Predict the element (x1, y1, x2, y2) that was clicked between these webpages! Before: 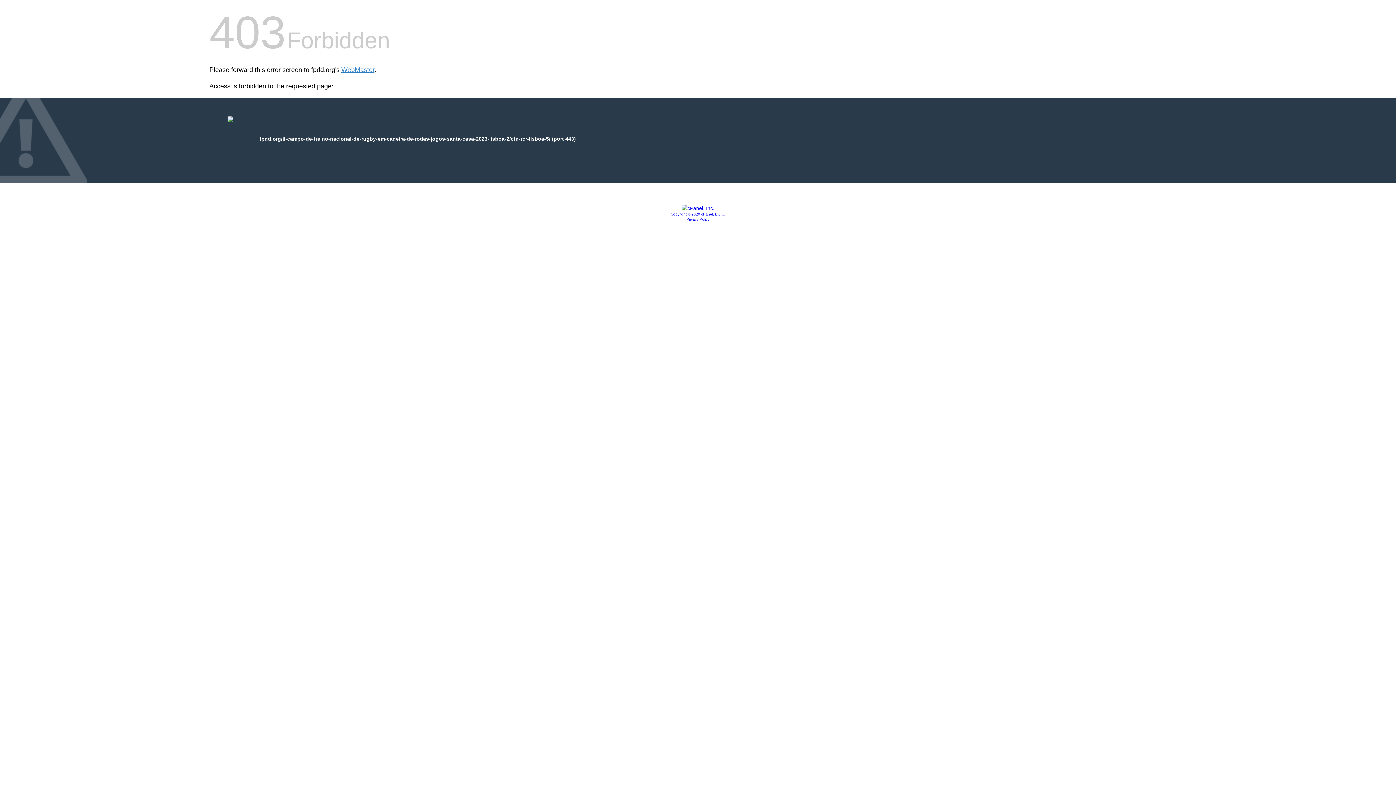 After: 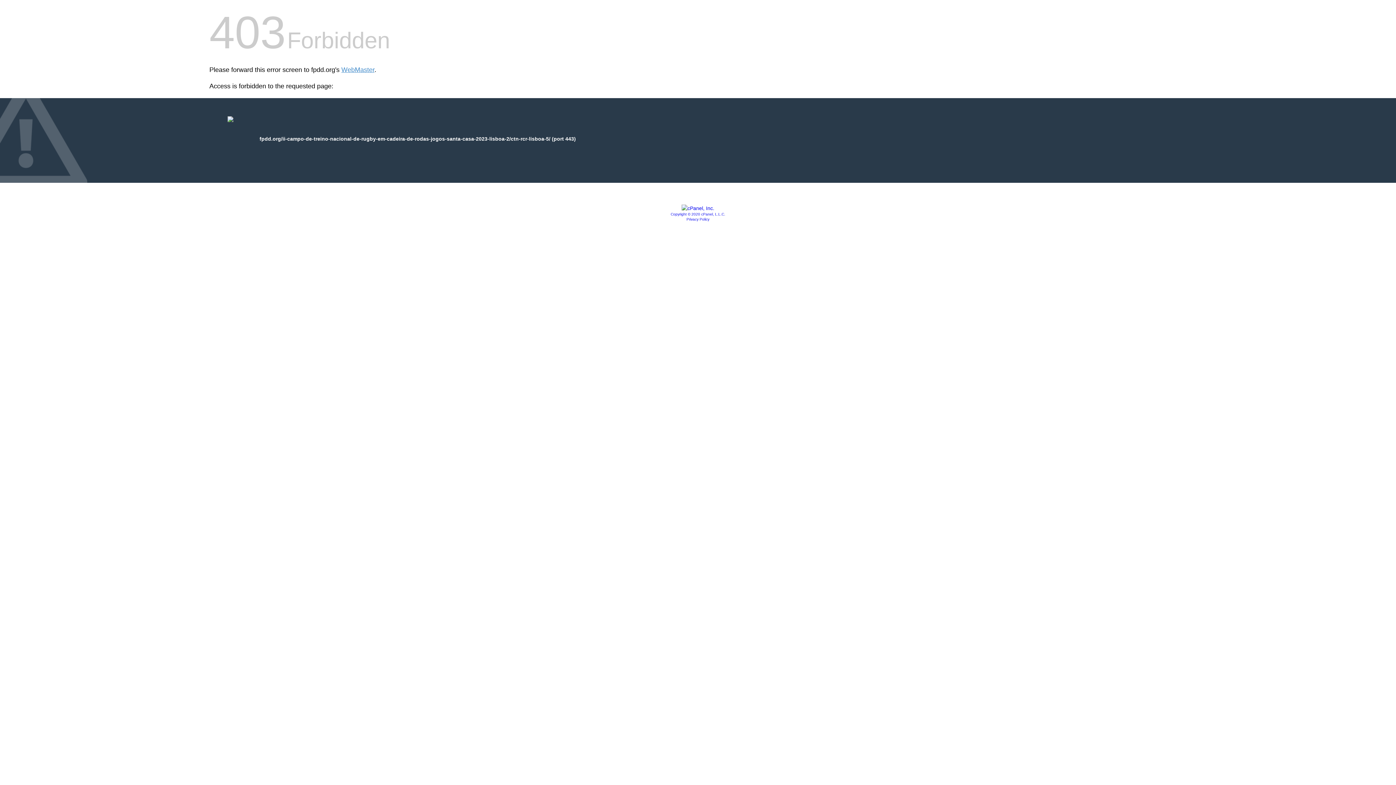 Action: bbox: (670, 212, 725, 216) label: Copyright © 2020 cPanel, L.L.C.